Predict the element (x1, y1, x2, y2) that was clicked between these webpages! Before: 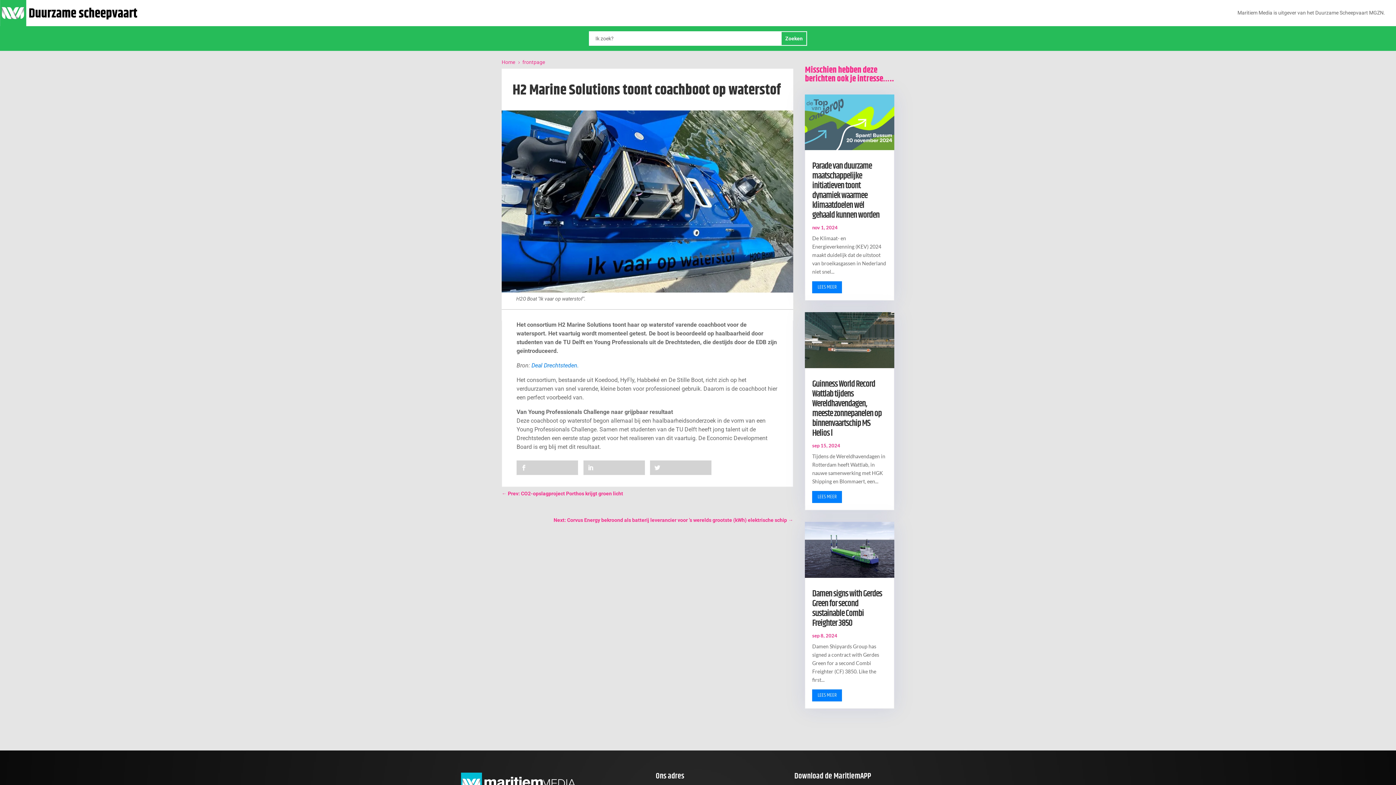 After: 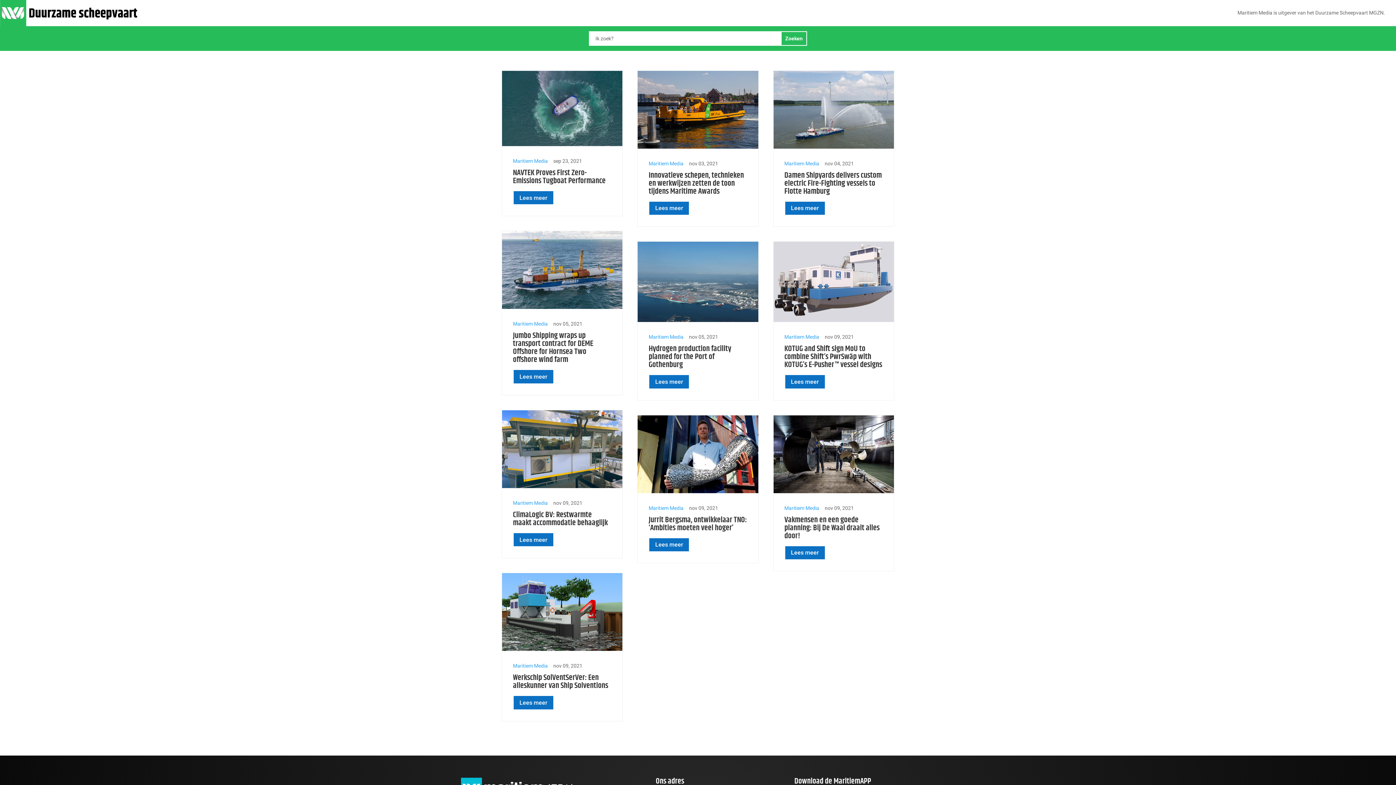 Action: label: frontpage bbox: (522, 59, 545, 64)